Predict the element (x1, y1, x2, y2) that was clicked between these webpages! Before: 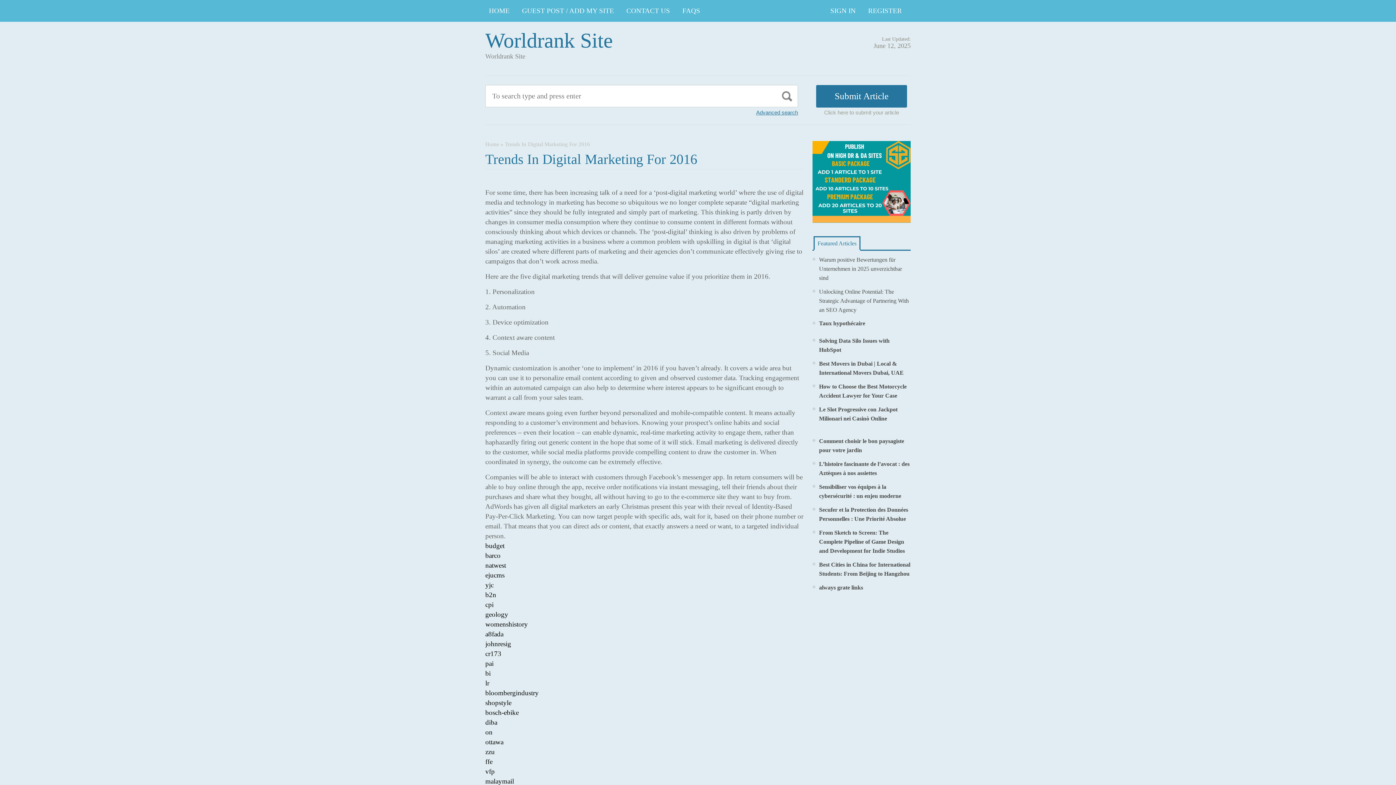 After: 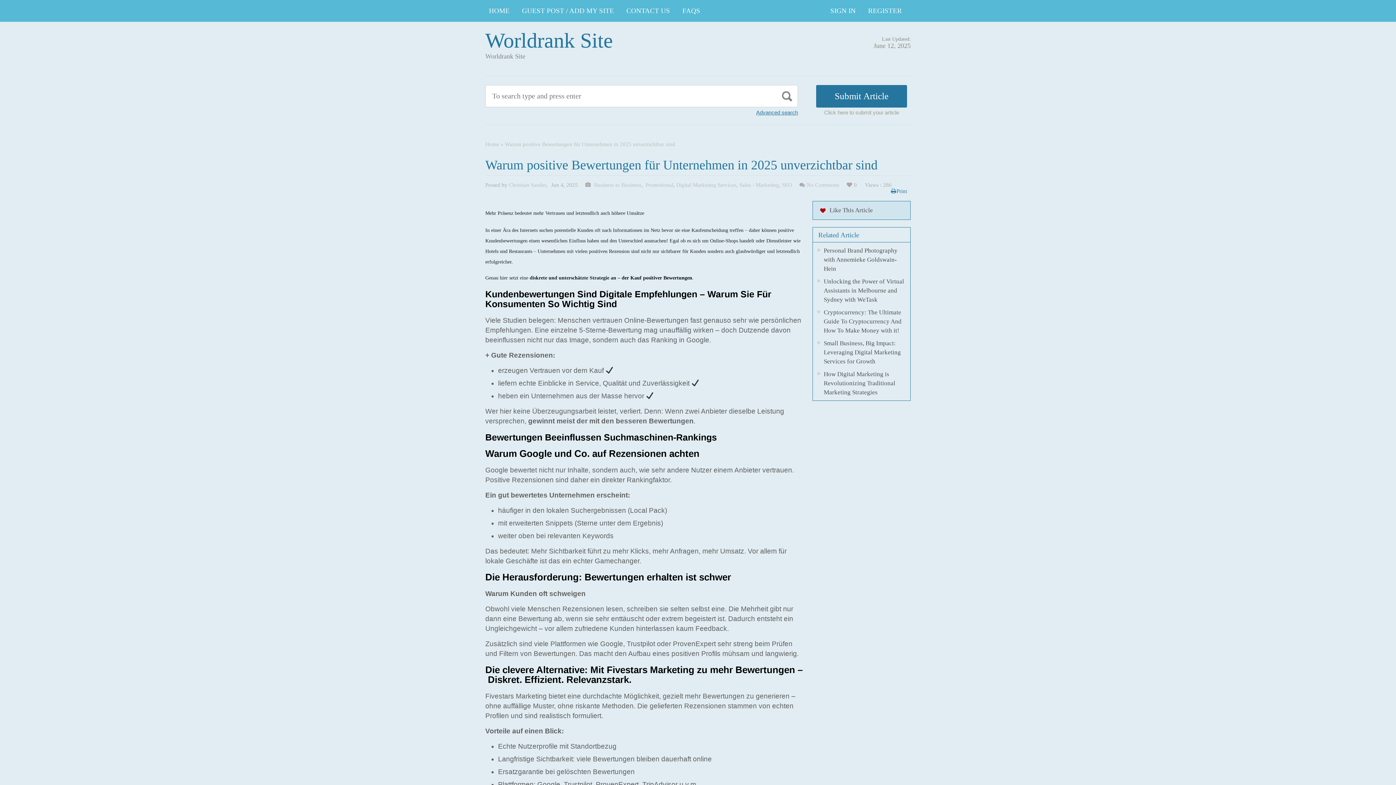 Action: label: Warum positive Bewertungen für Unternehmen in 2025 unverzichtbar sind bbox: (819, 256, 902, 281)